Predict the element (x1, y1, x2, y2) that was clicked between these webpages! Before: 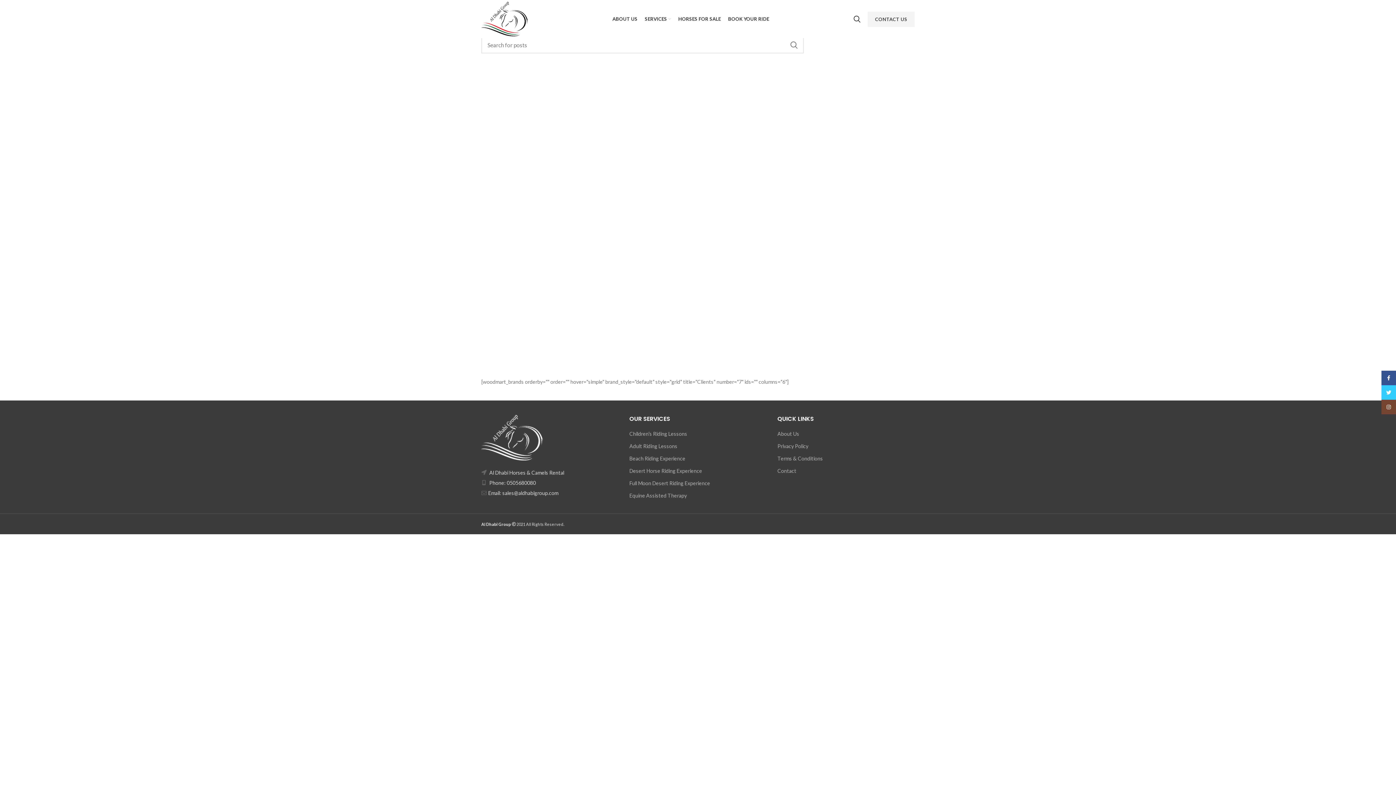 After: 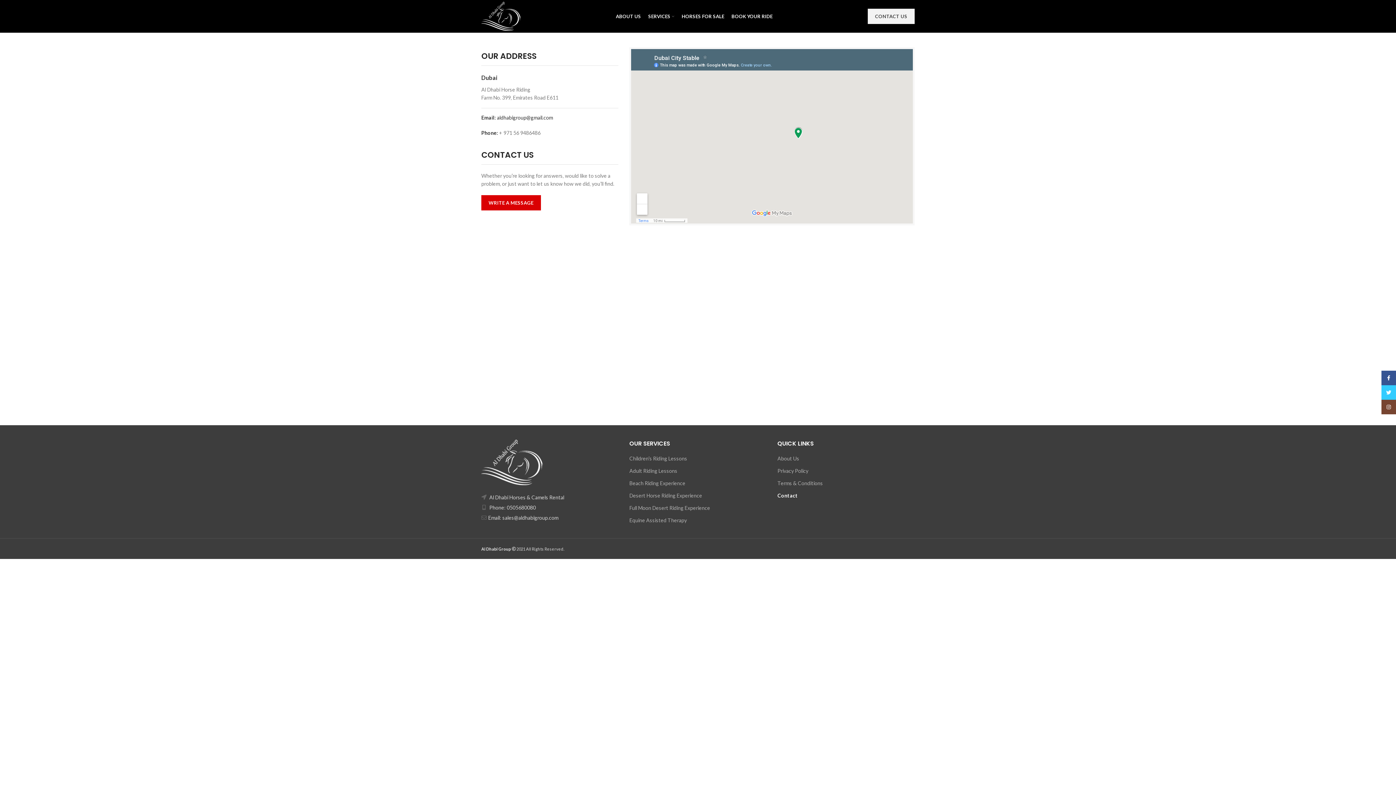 Action: bbox: (777, 467, 797, 474) label: Contact